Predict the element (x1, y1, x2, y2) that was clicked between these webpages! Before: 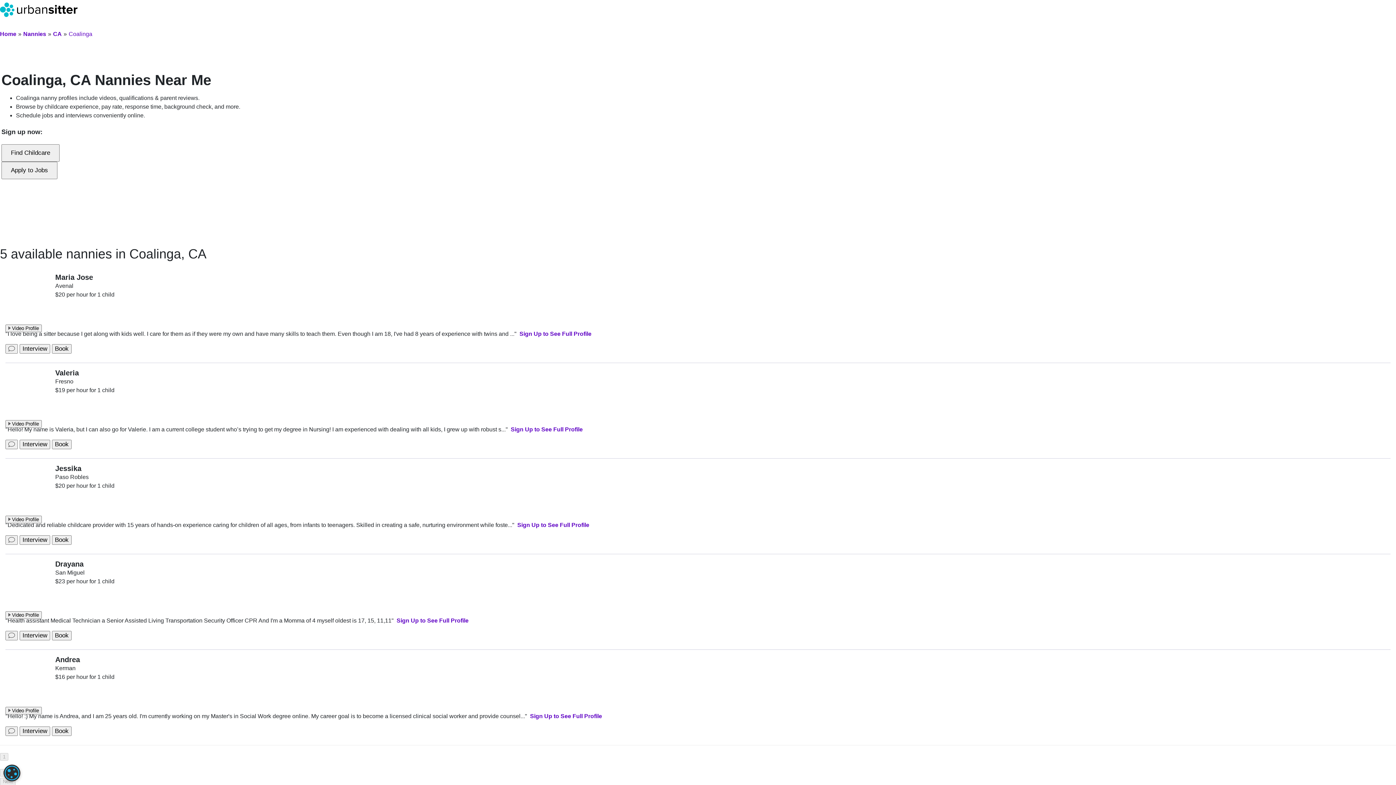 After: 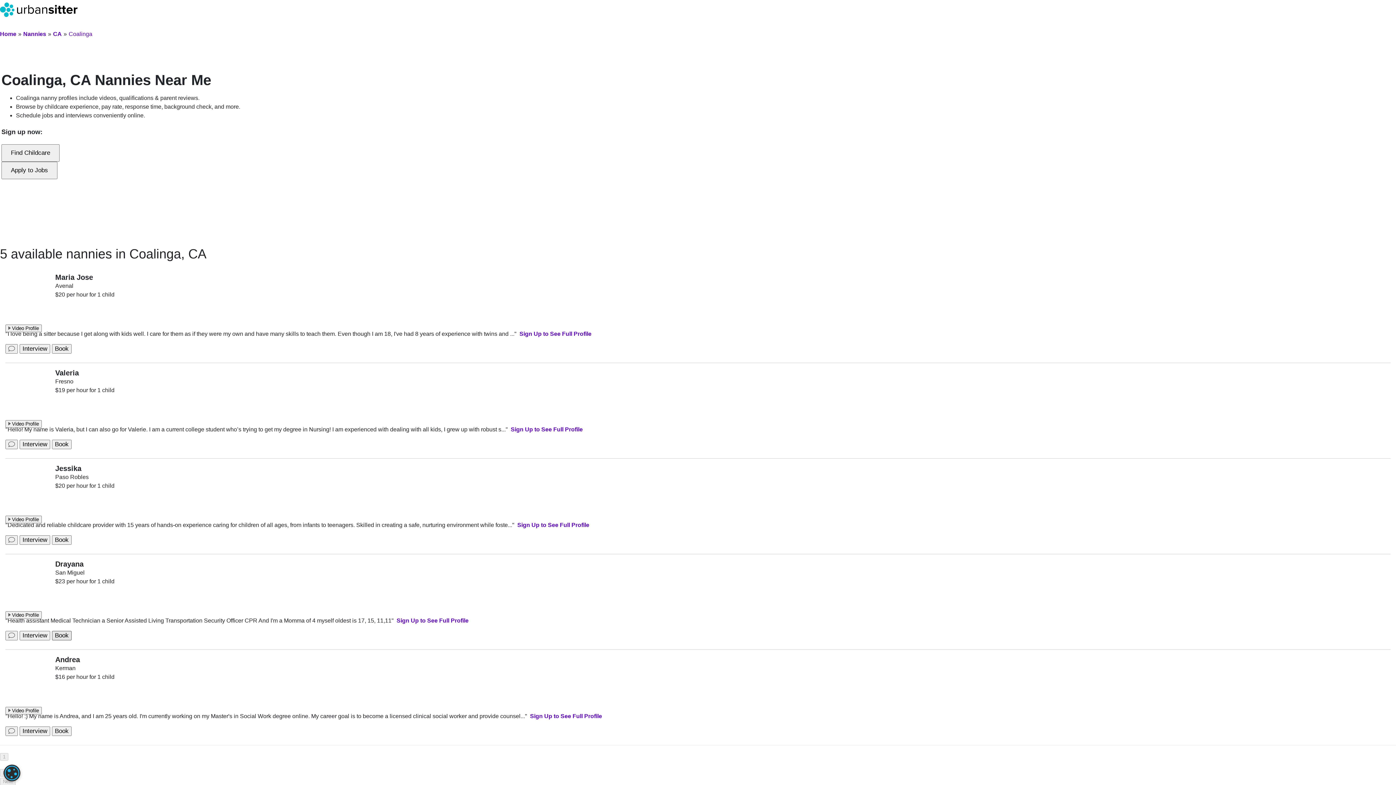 Action: bbox: (52, 631, 71, 640) label: Book